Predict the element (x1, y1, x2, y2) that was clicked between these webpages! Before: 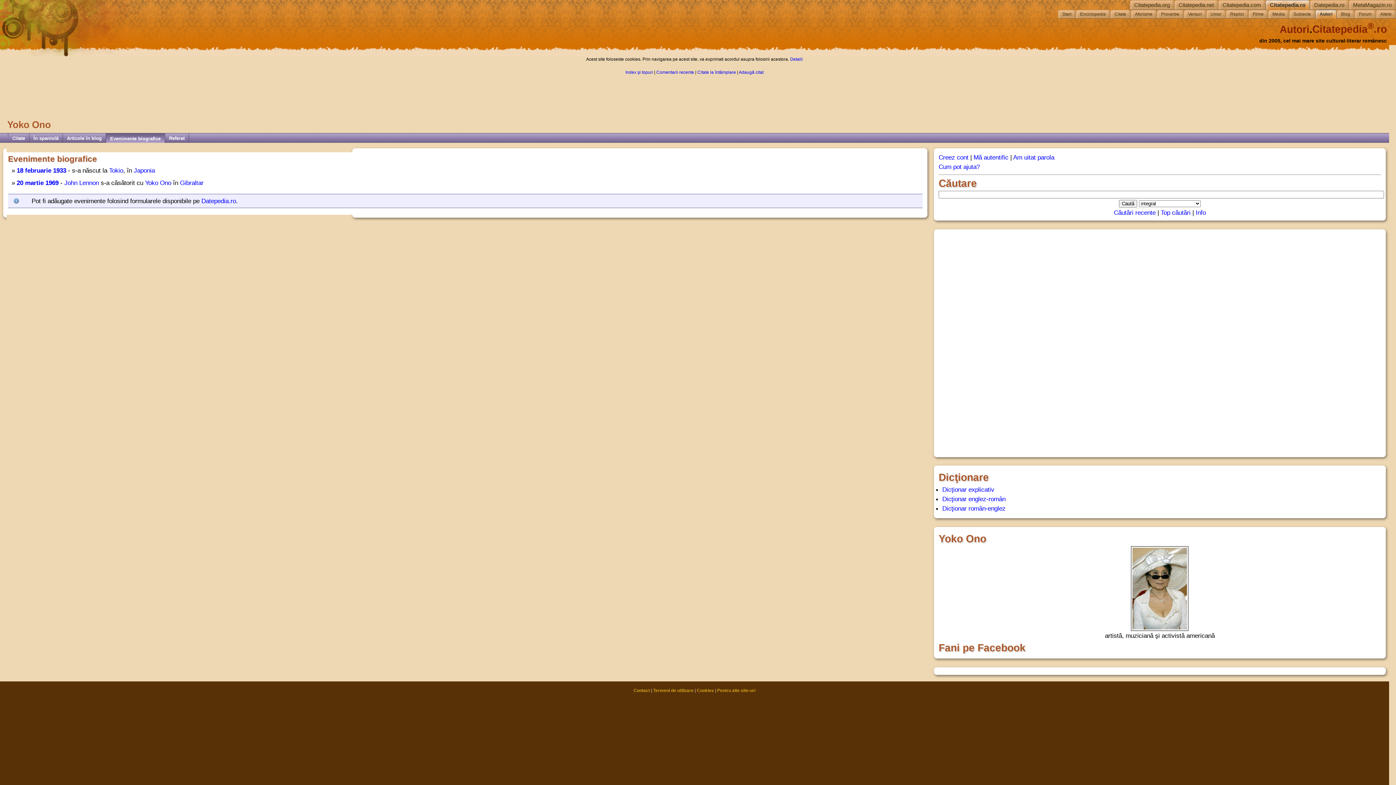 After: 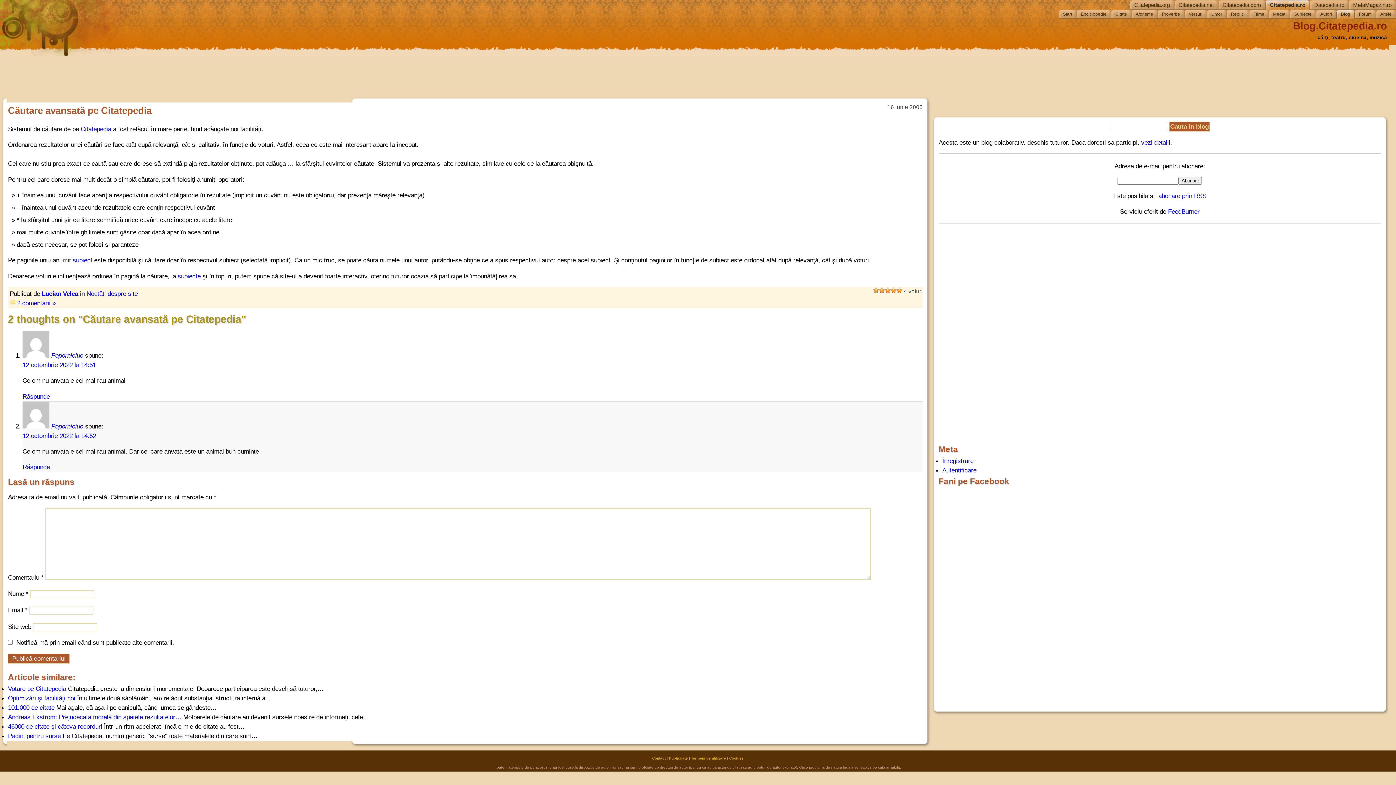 Action: bbox: (1195, 209, 1206, 216) label: Info